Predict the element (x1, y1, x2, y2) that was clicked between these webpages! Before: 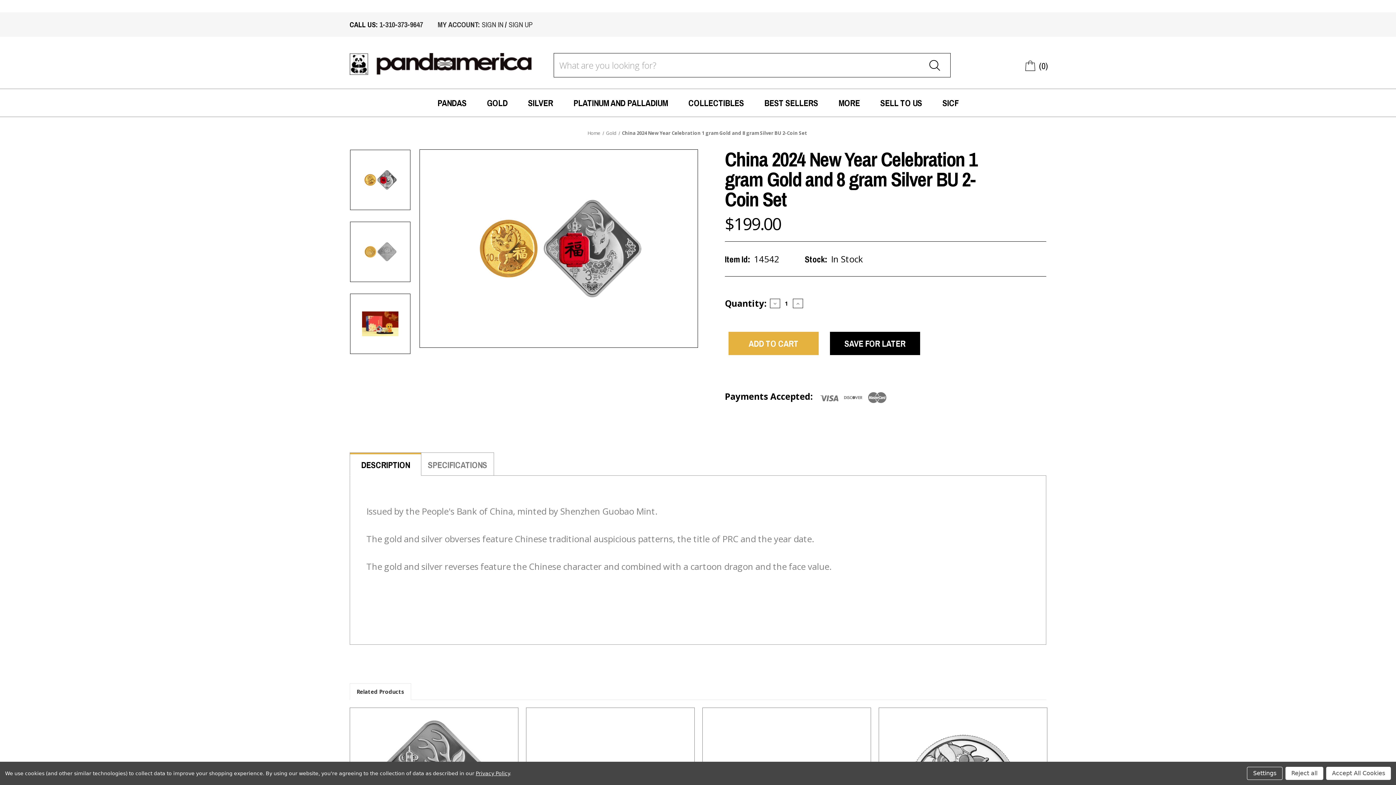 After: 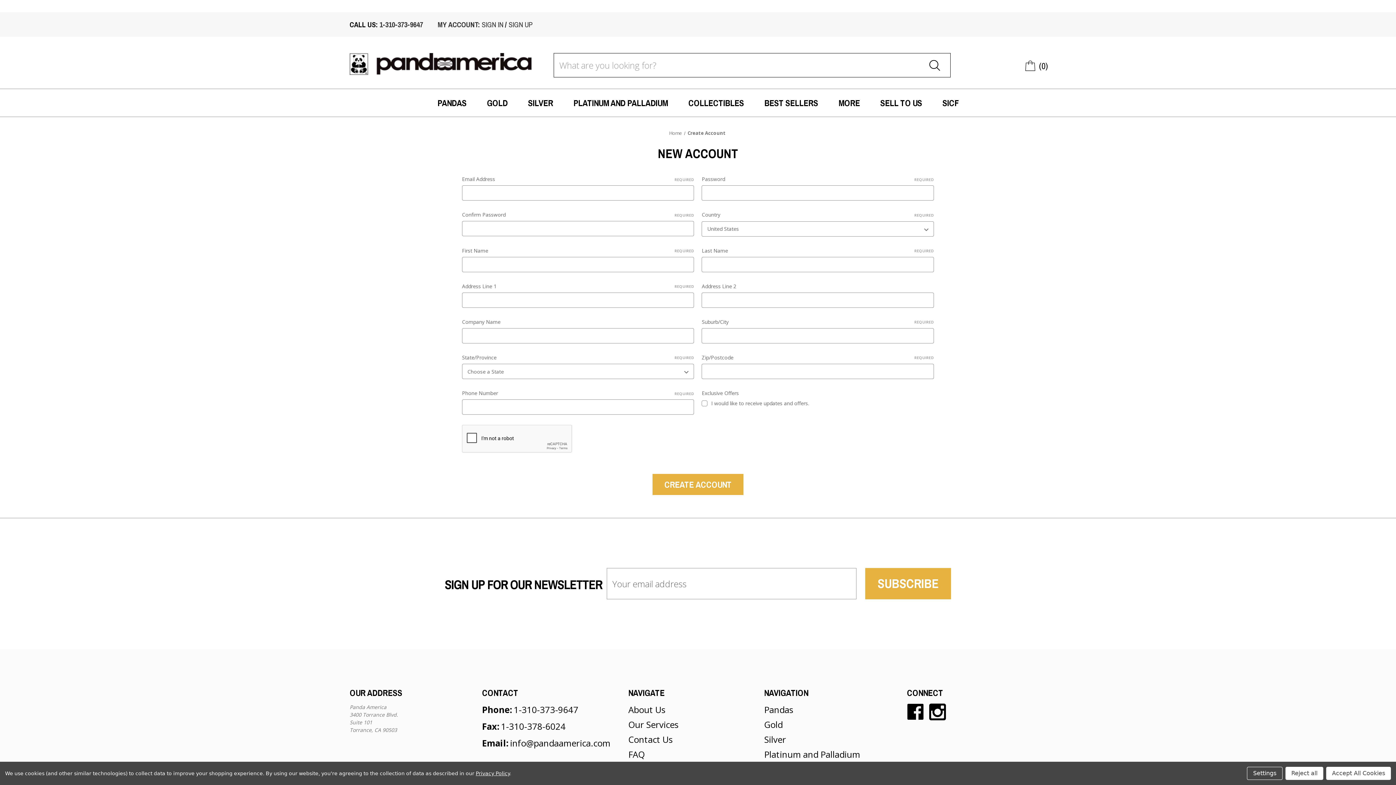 Action: bbox: (508, 19, 532, 29) label: SIGN UP